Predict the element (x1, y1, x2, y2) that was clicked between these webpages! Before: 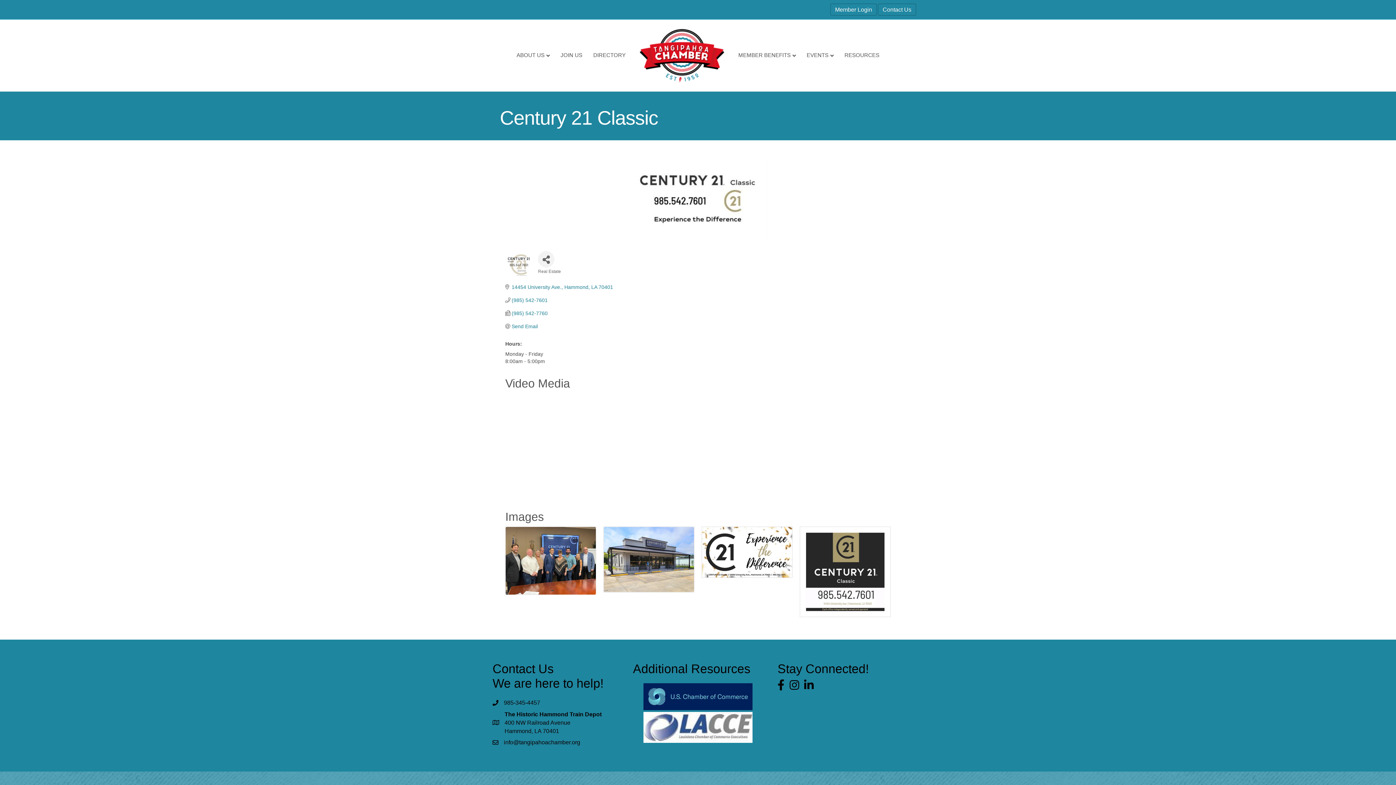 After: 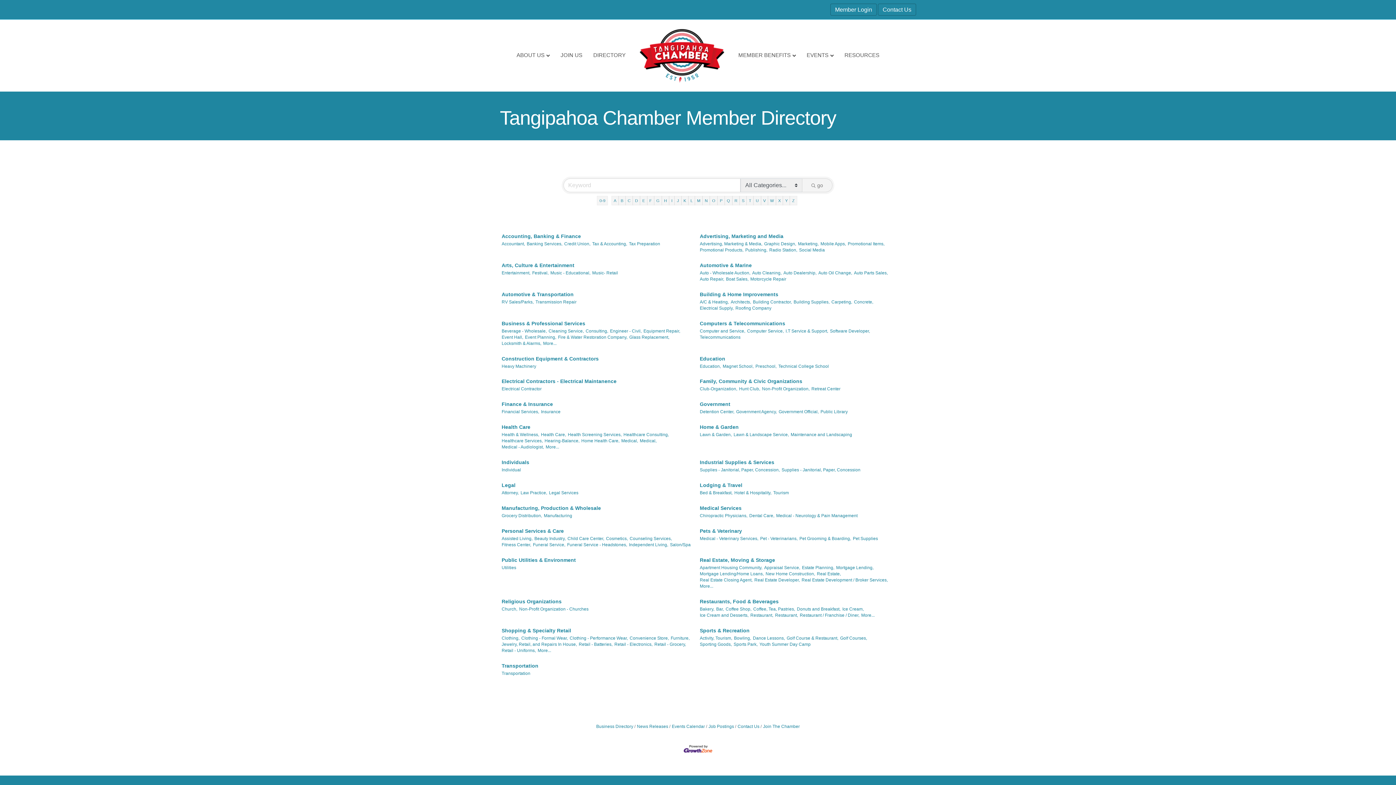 Action: bbox: (588, 45, 631, 64) label: DIRECTORY